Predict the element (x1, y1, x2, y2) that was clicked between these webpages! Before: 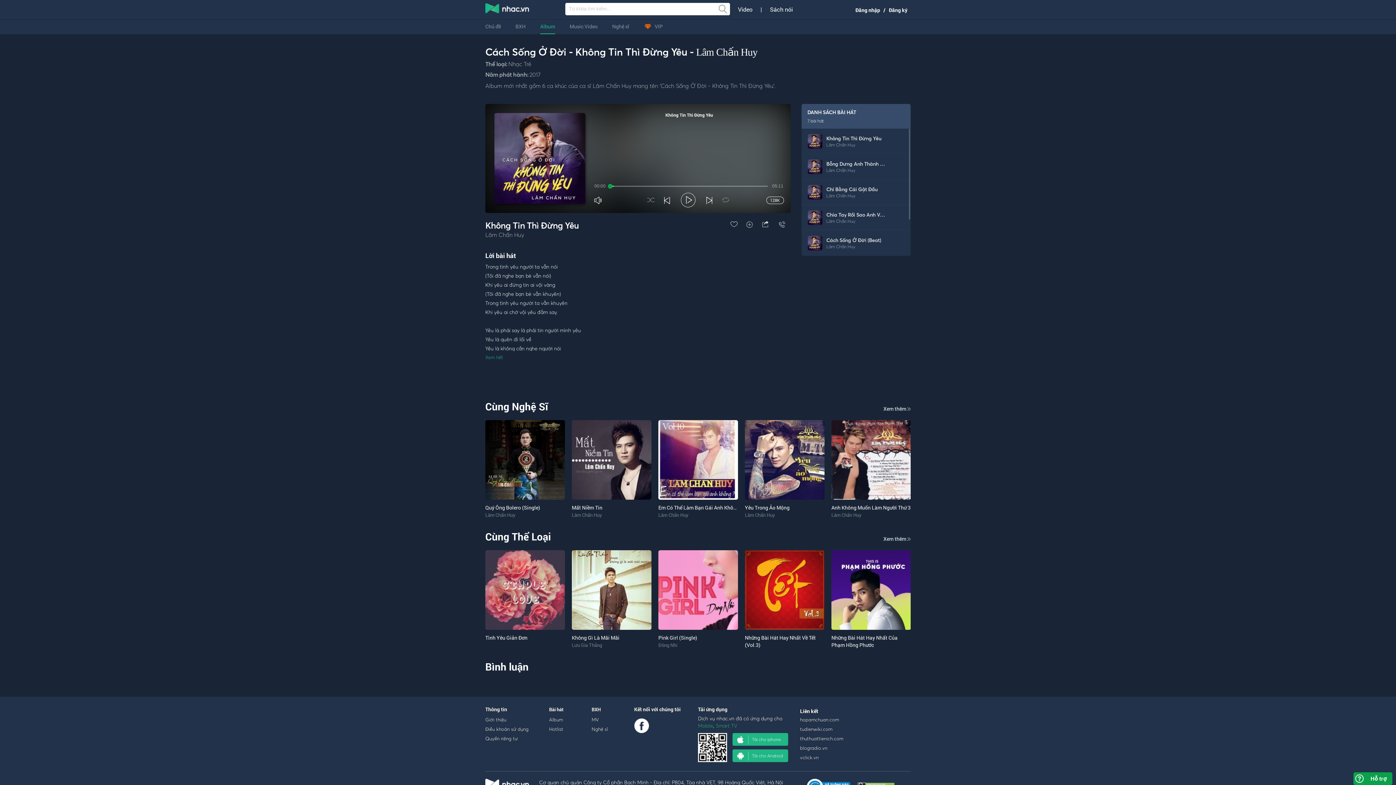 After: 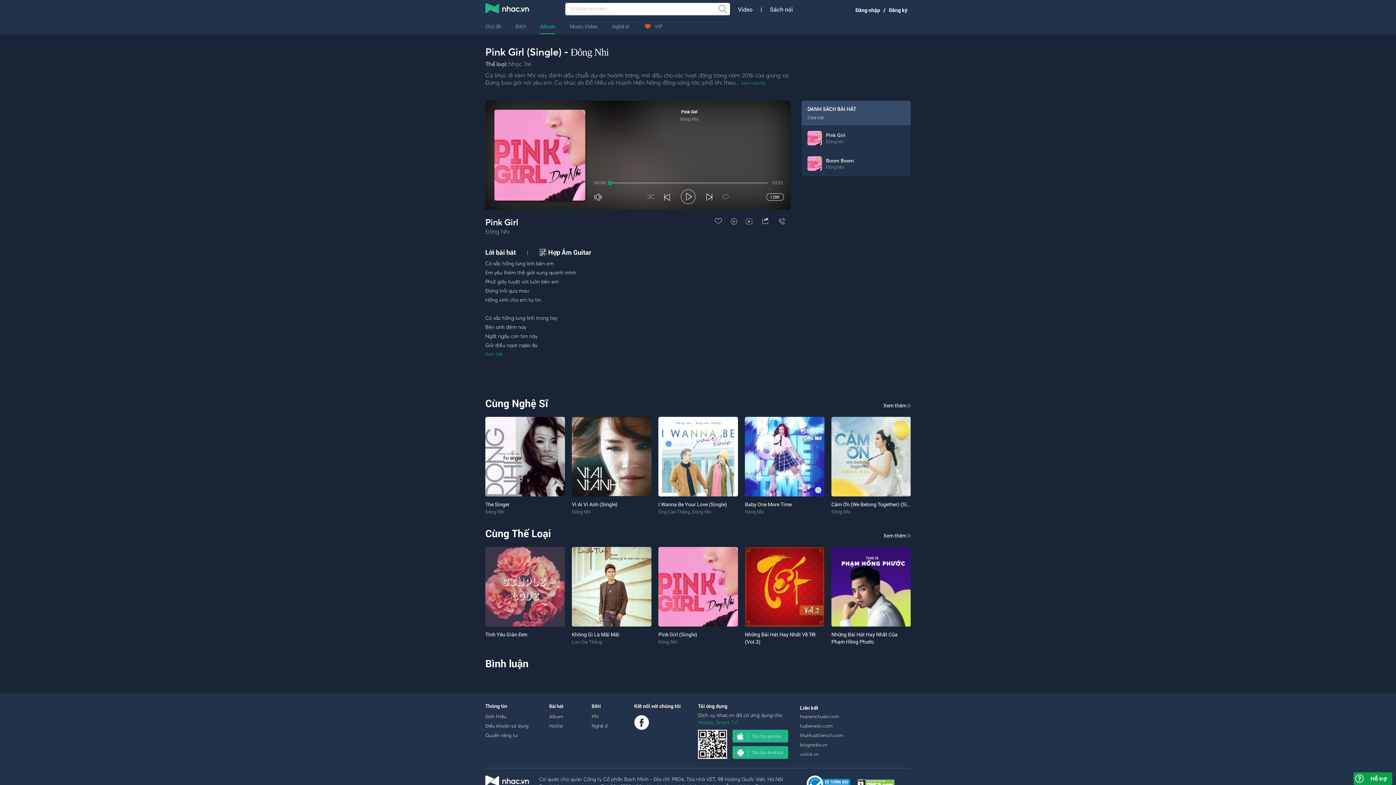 Action: label: Pink Girl (Single) bbox: (658, 634, 697, 641)